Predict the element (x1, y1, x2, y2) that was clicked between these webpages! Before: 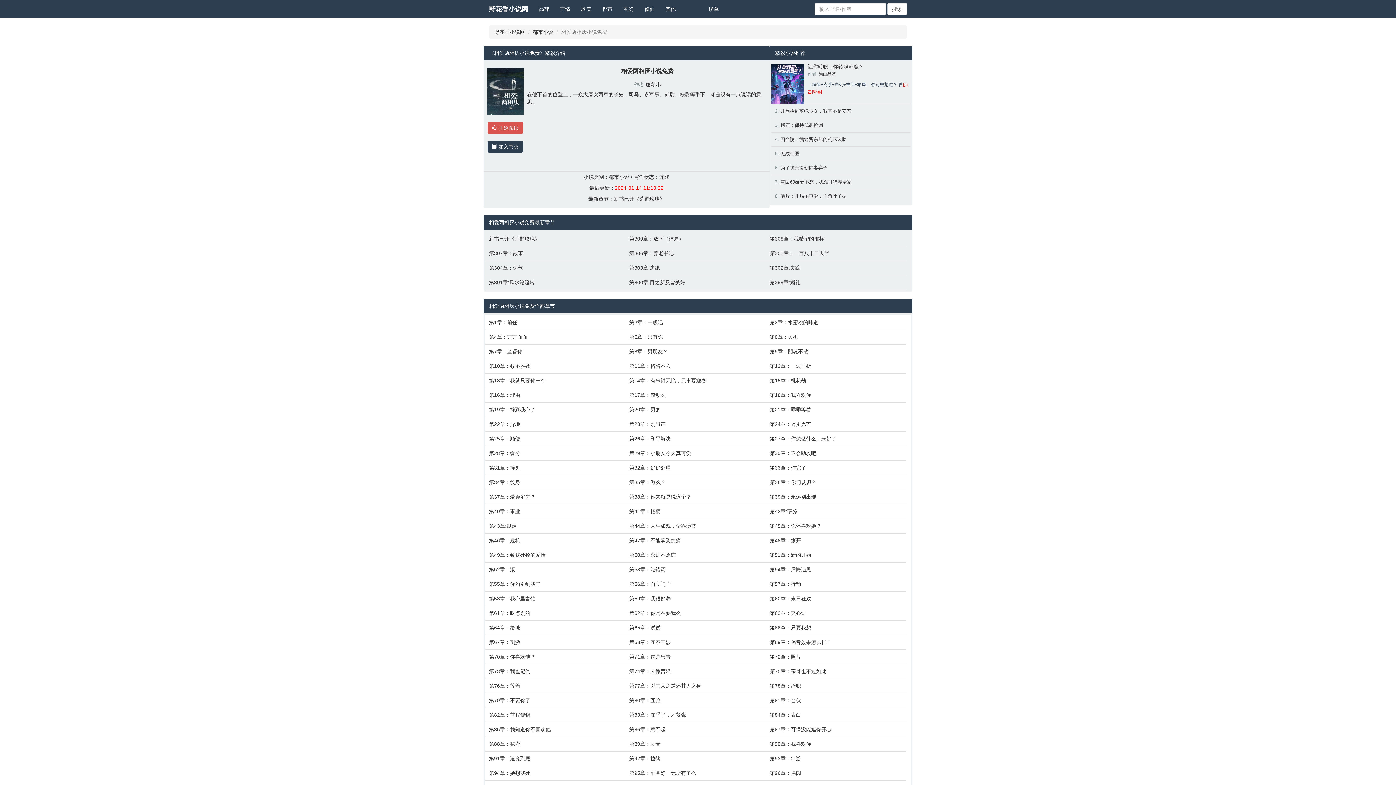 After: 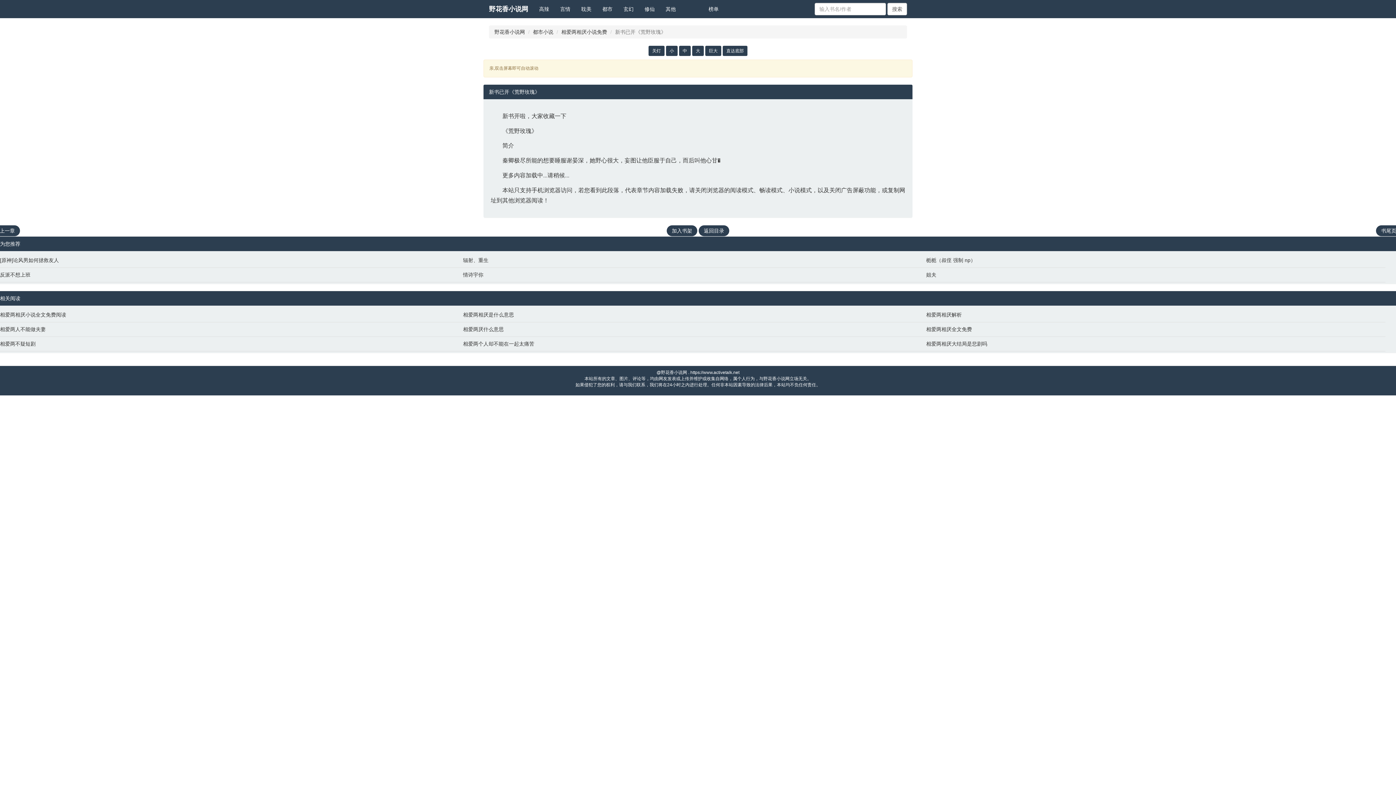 Action: bbox: (489, 235, 622, 242) label: 新书已开《荒野玫瑰》